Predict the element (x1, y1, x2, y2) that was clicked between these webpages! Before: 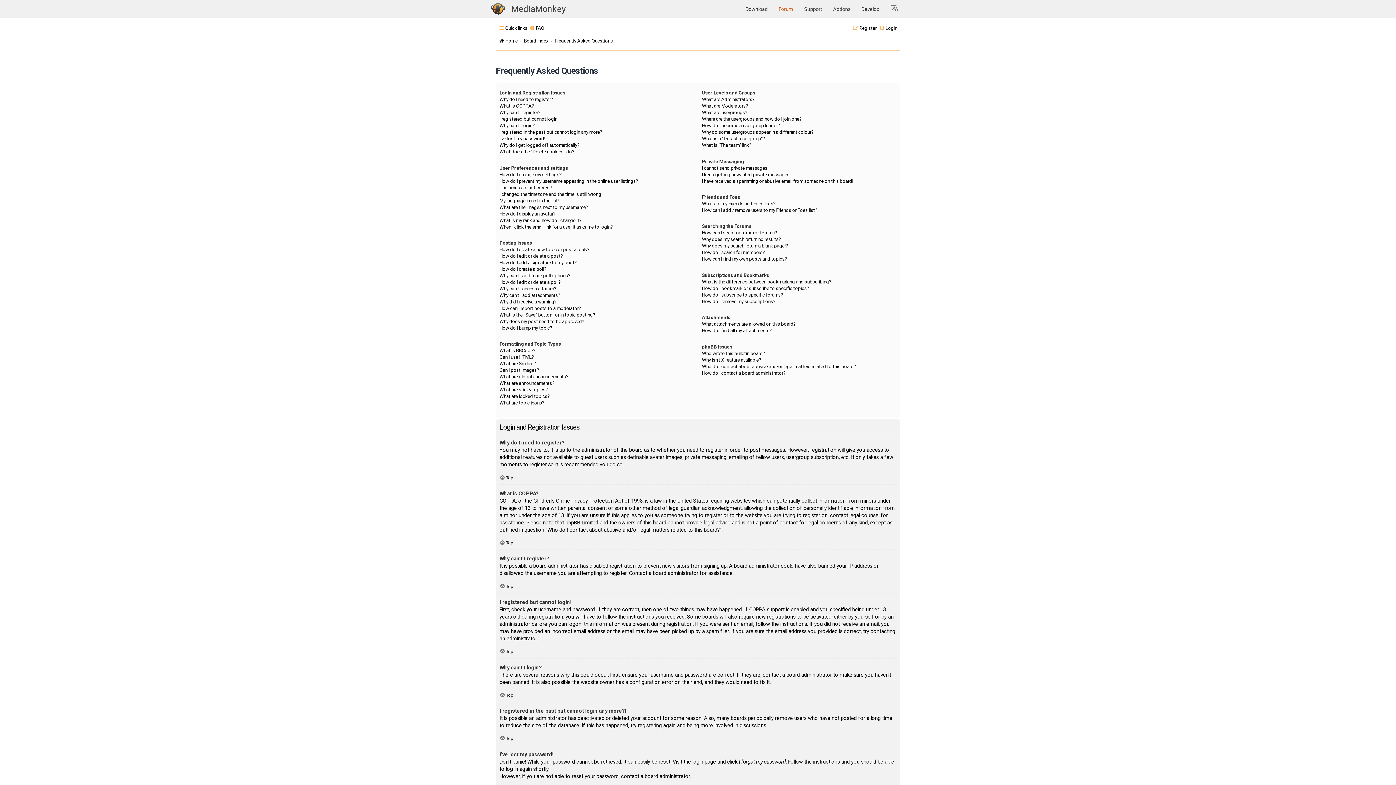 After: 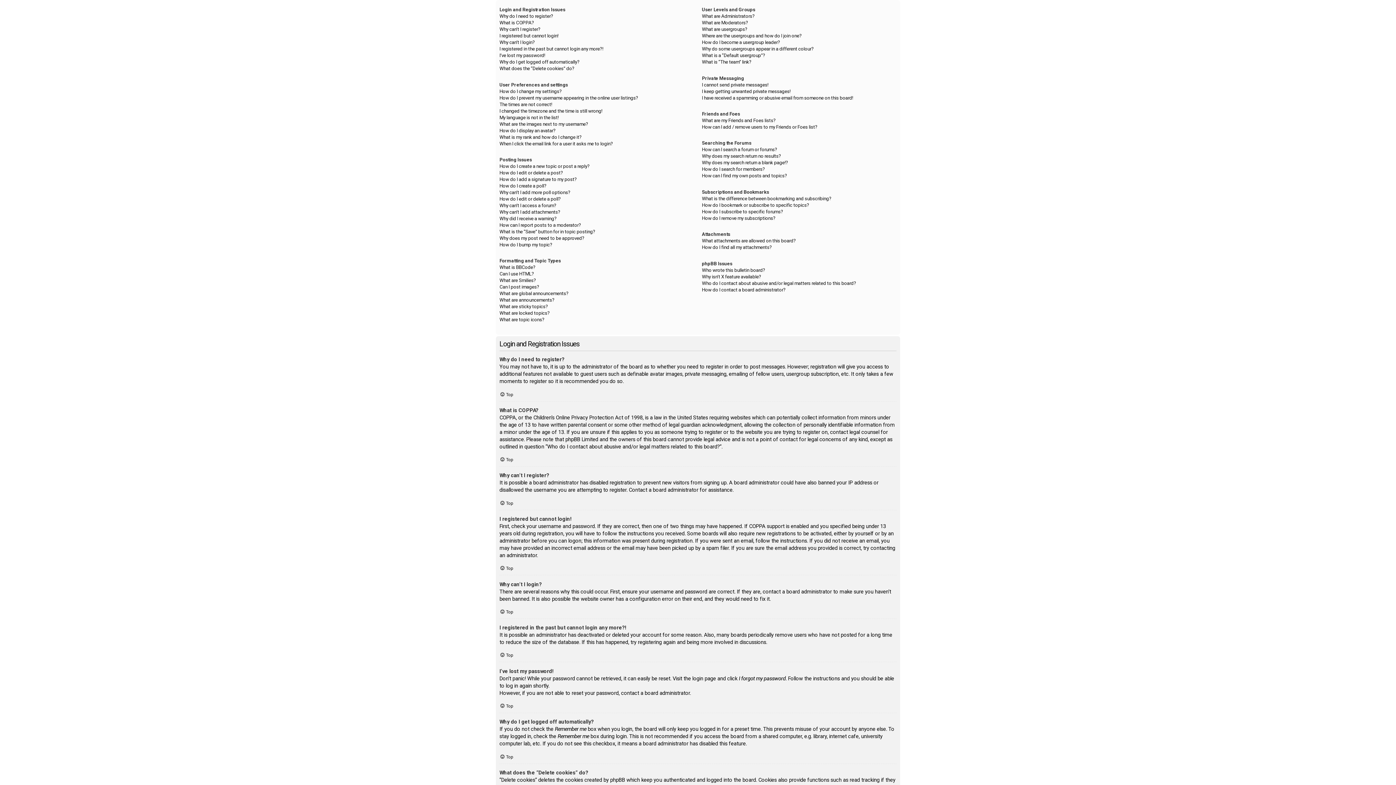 Action: bbox: (499, 475, 512, 480) label: Top